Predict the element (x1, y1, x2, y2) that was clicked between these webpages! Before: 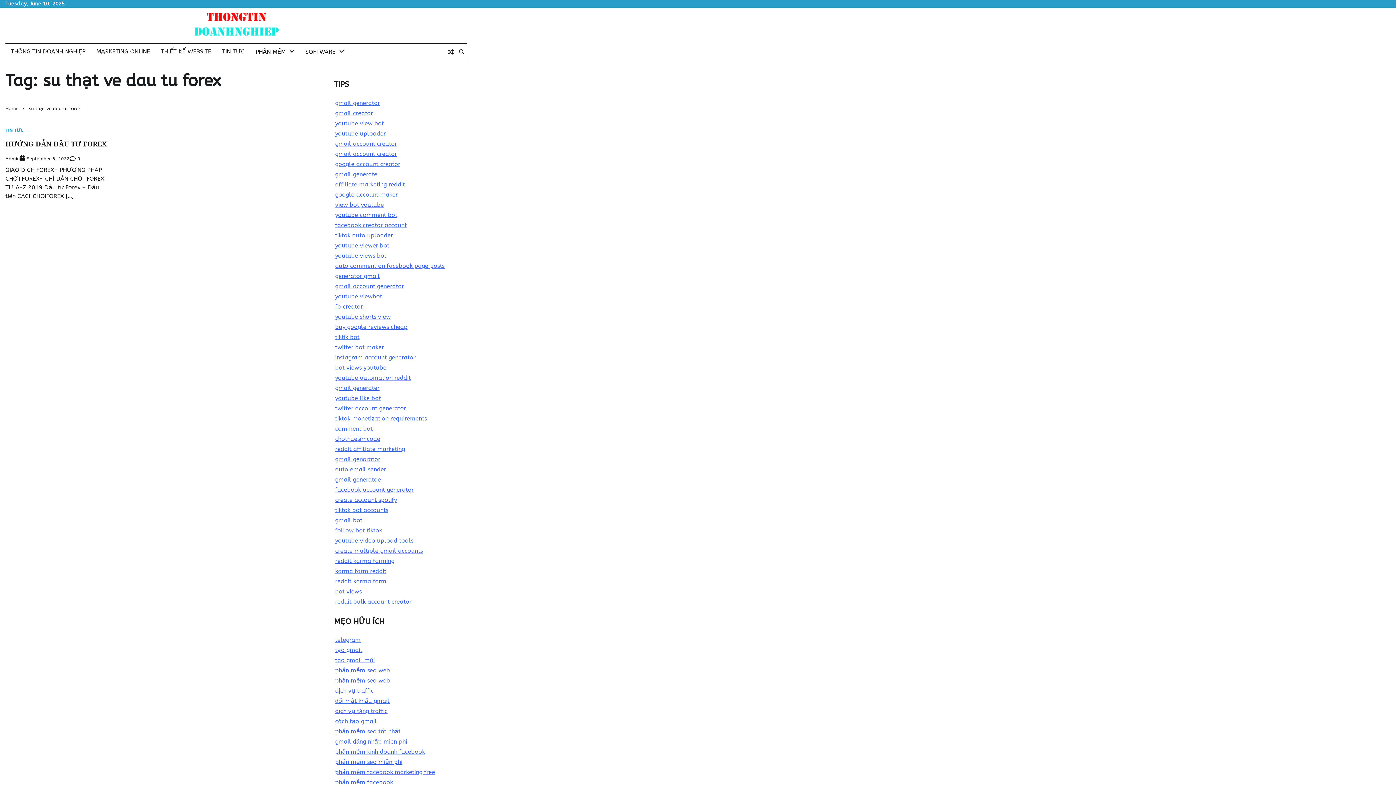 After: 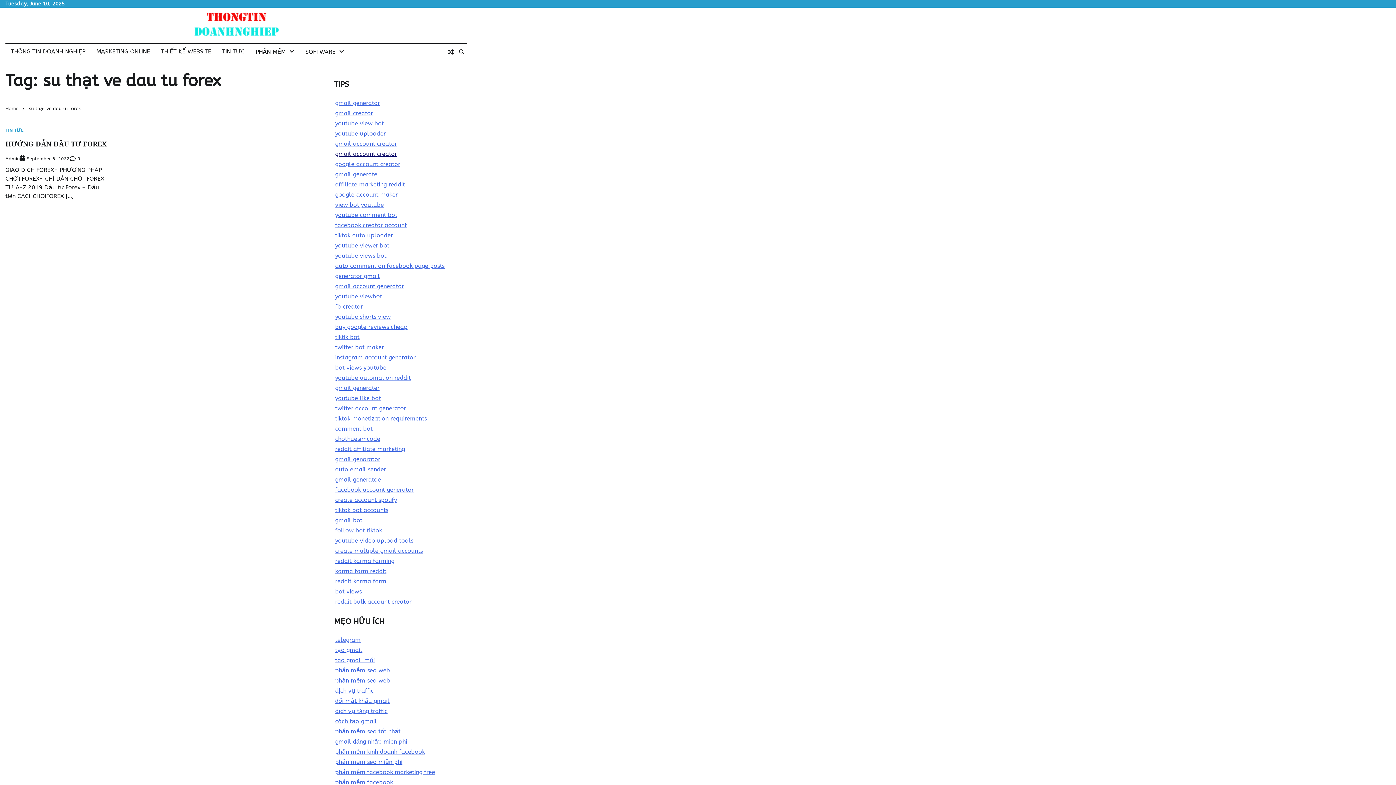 Action: label: gmail account creator bbox: (335, 150, 397, 157)